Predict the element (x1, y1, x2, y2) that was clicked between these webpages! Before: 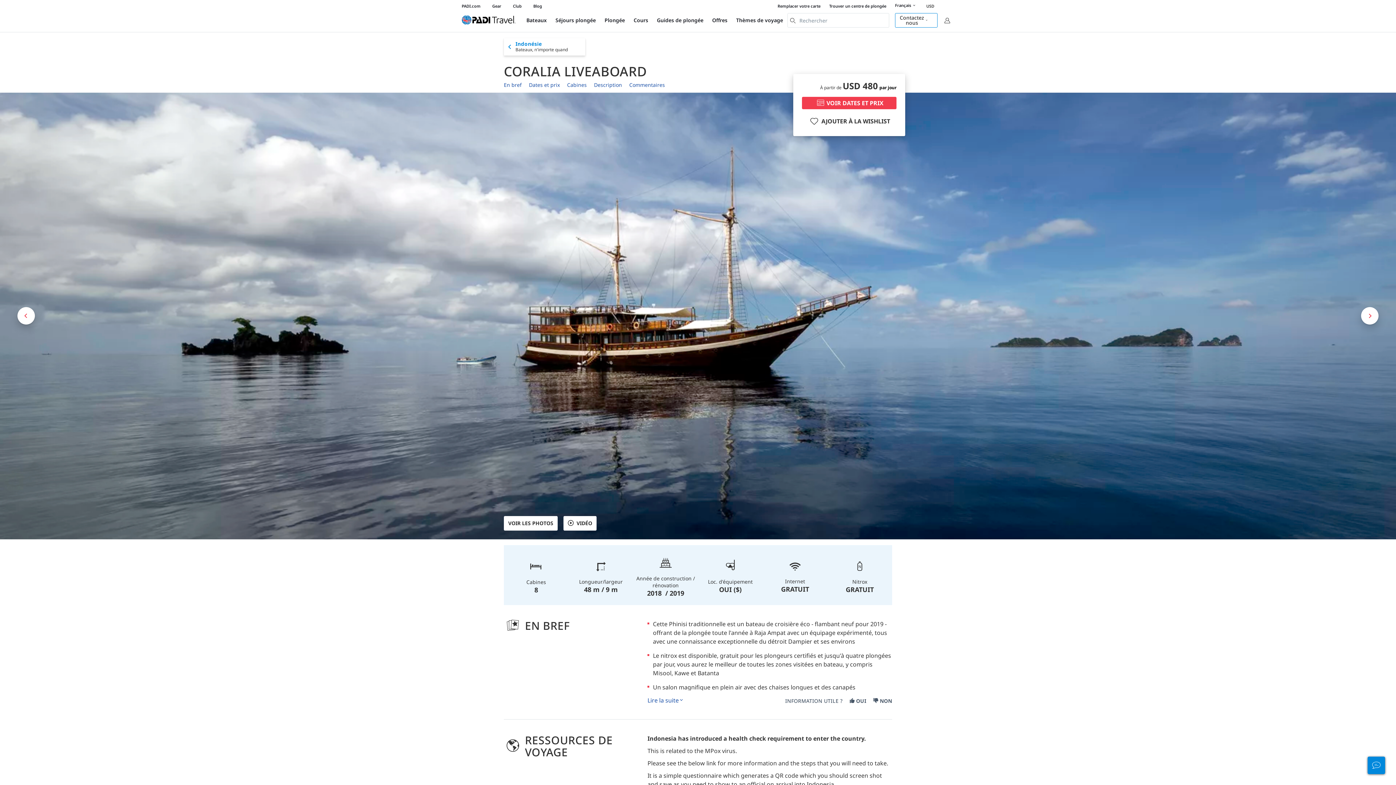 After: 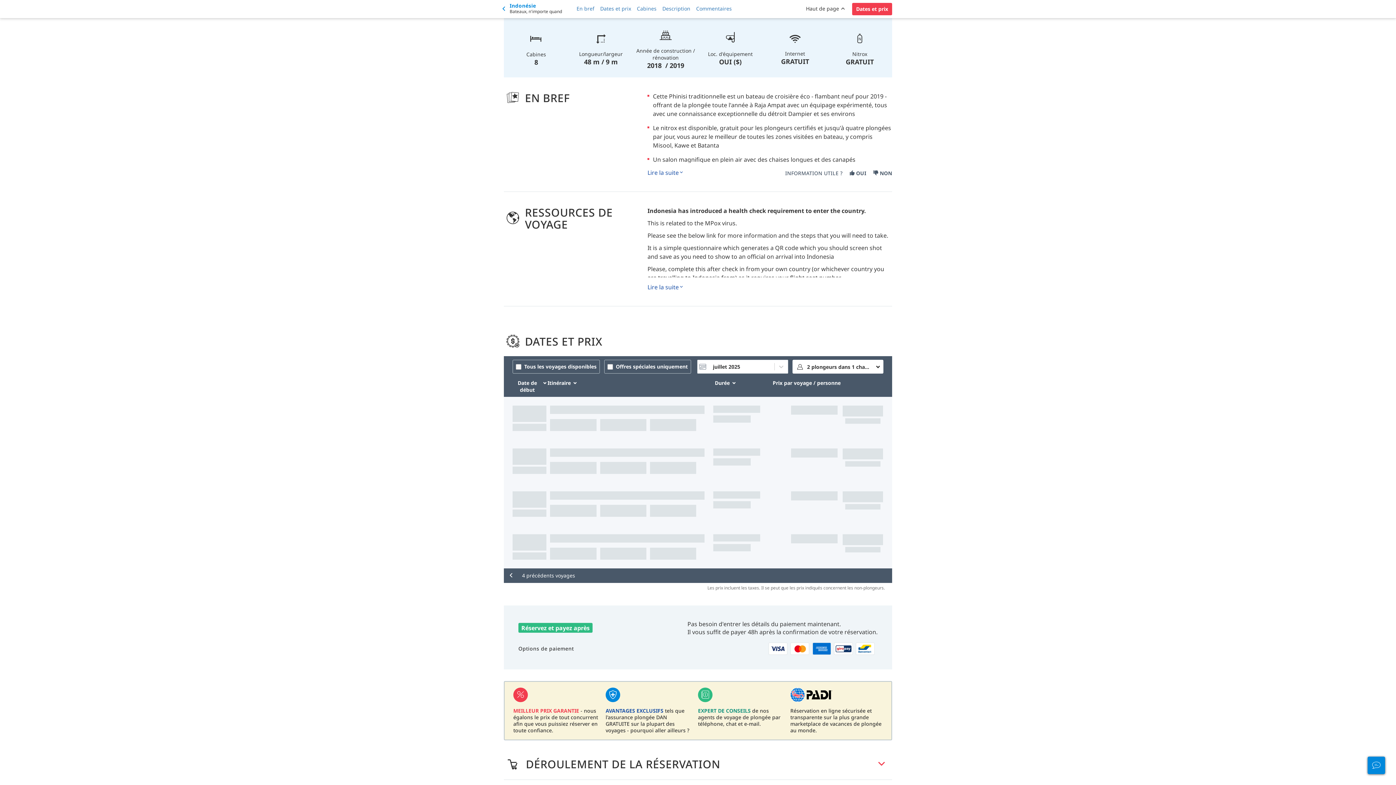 Action: bbox: (504, 81, 521, 88) label: En bref